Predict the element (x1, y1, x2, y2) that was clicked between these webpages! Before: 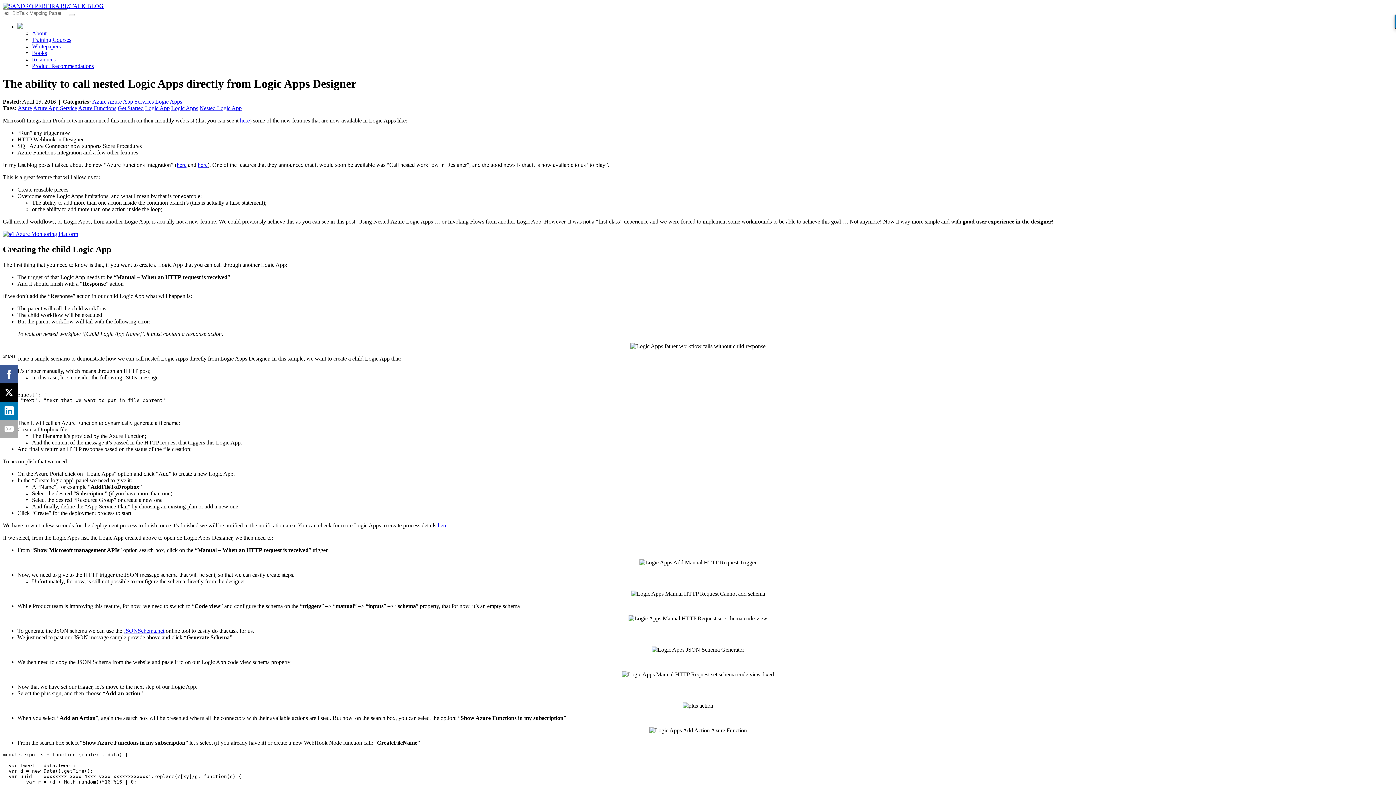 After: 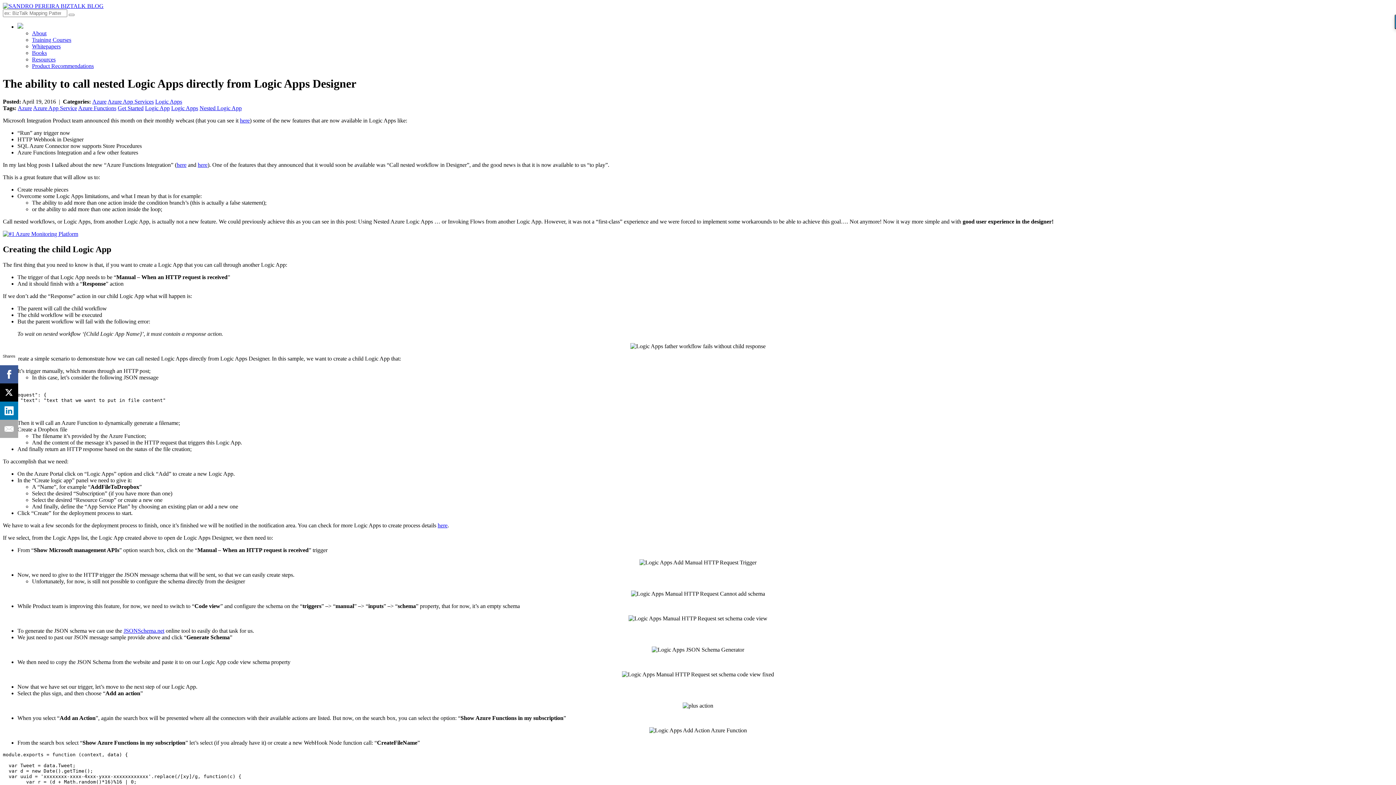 Action: label:  (opens in a new tab) bbox: (123, 627, 164, 634)